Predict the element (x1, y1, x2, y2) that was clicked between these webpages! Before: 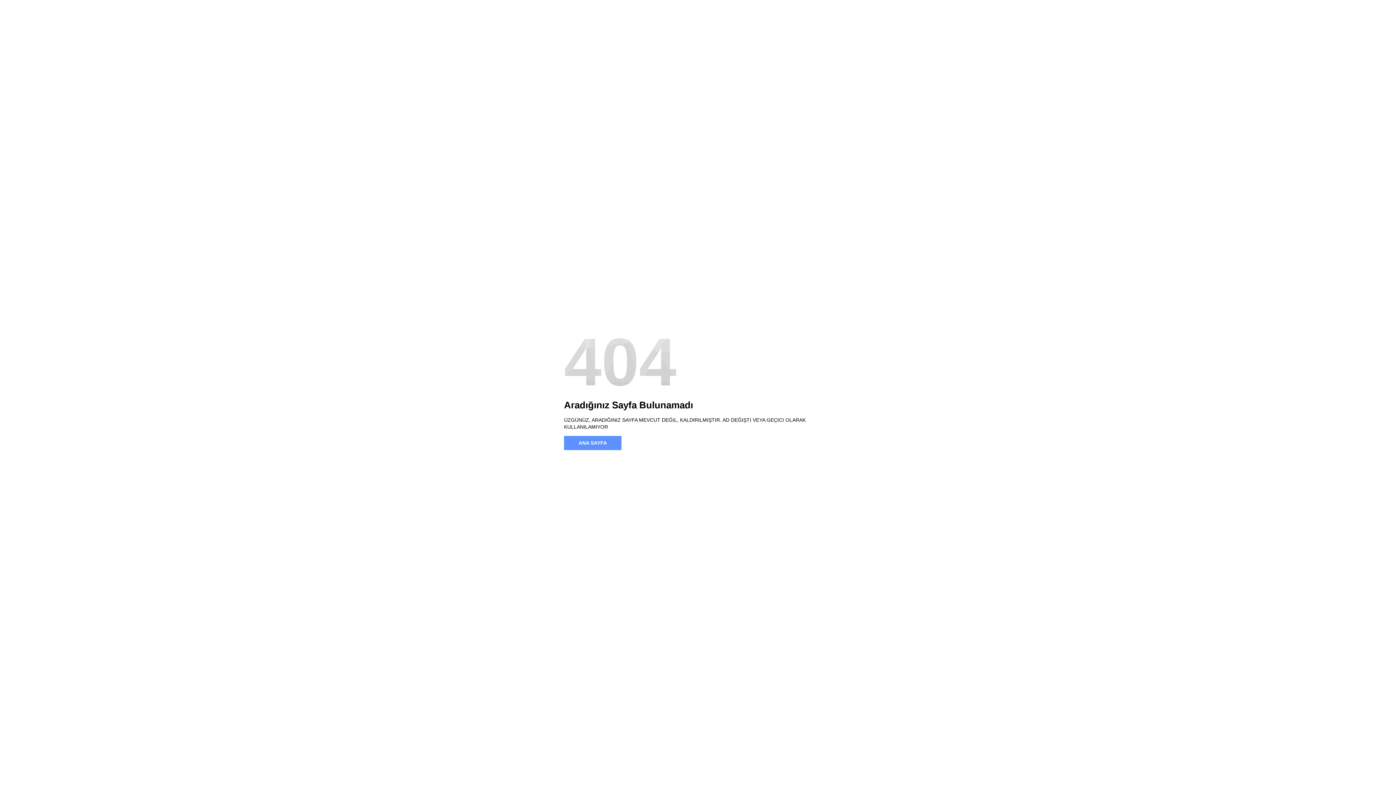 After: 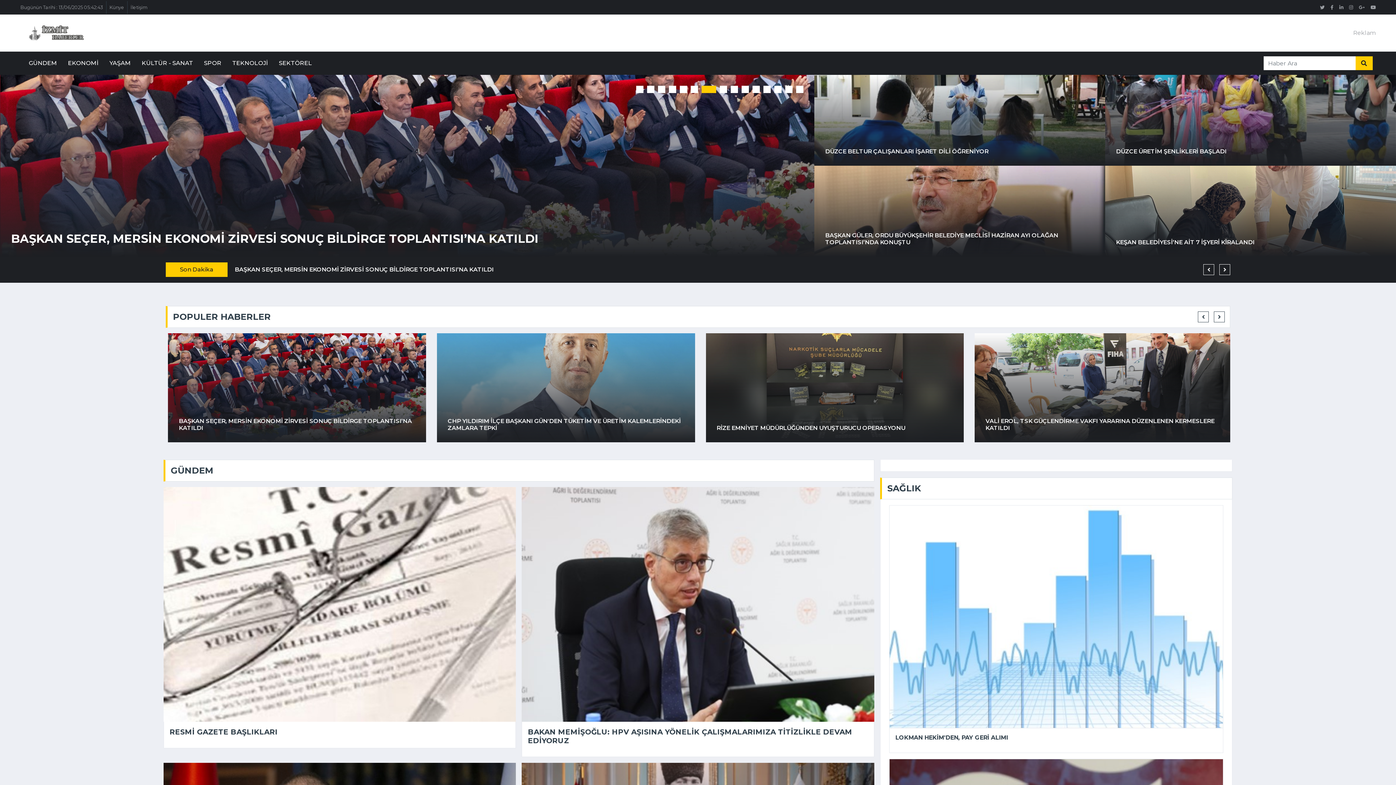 Action: bbox: (564, 436, 621, 450) label: ANA SAYFA